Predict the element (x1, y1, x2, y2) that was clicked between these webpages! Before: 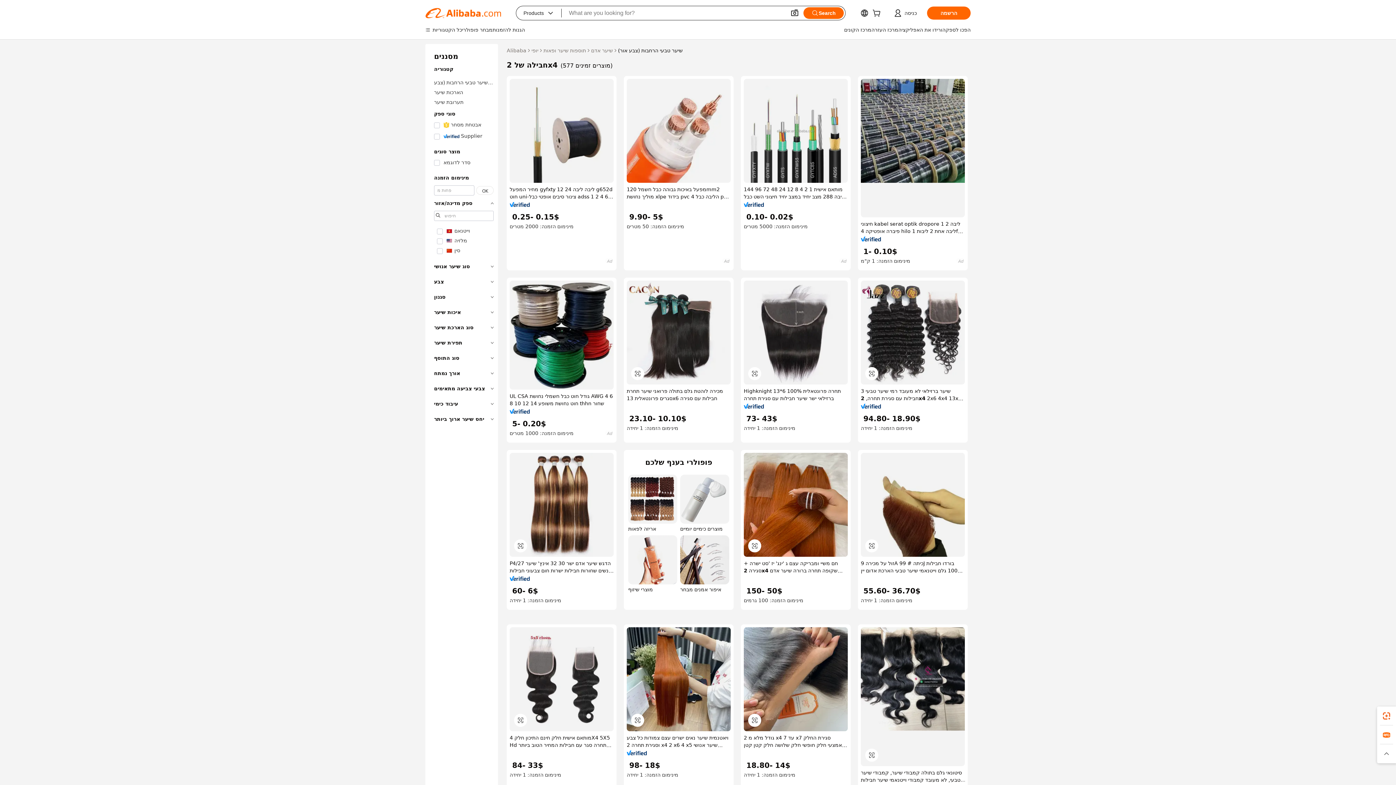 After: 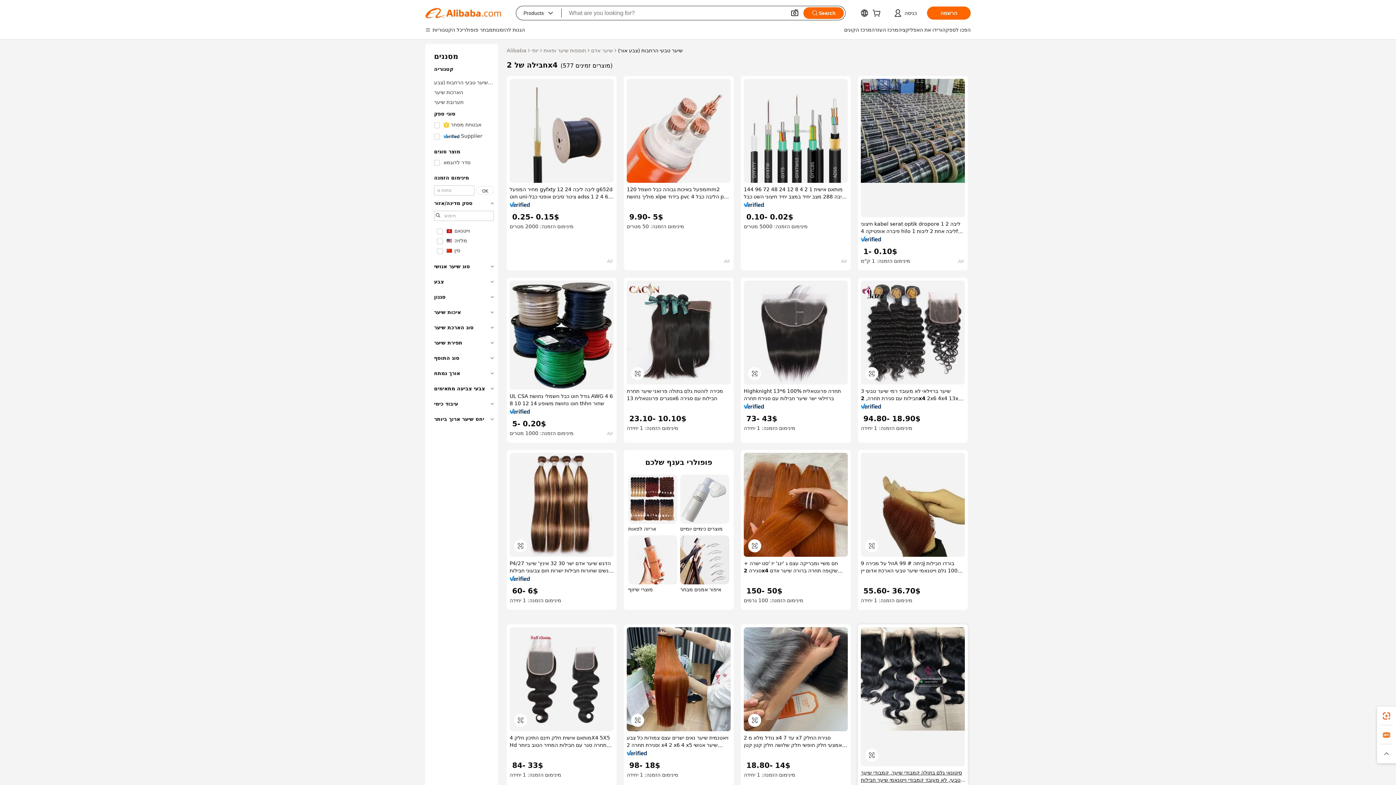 Action: label: סיטונאי גלם בתולה קמבודי שיער, קמבודי שיער טבעי, לא מעובד קמבודי וייטנאמי שיער חבילות קמבודי ספק bbox: (861, 769, 965, 783)